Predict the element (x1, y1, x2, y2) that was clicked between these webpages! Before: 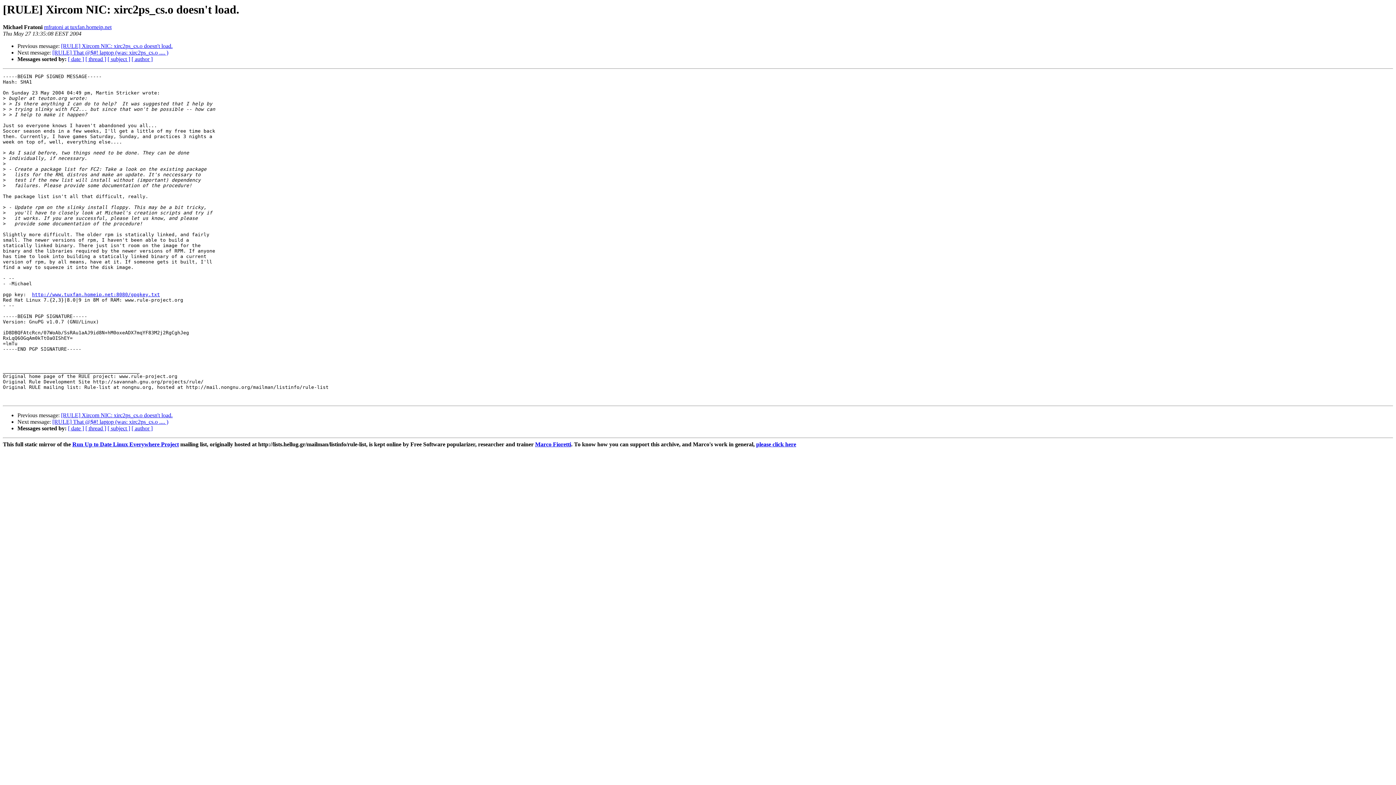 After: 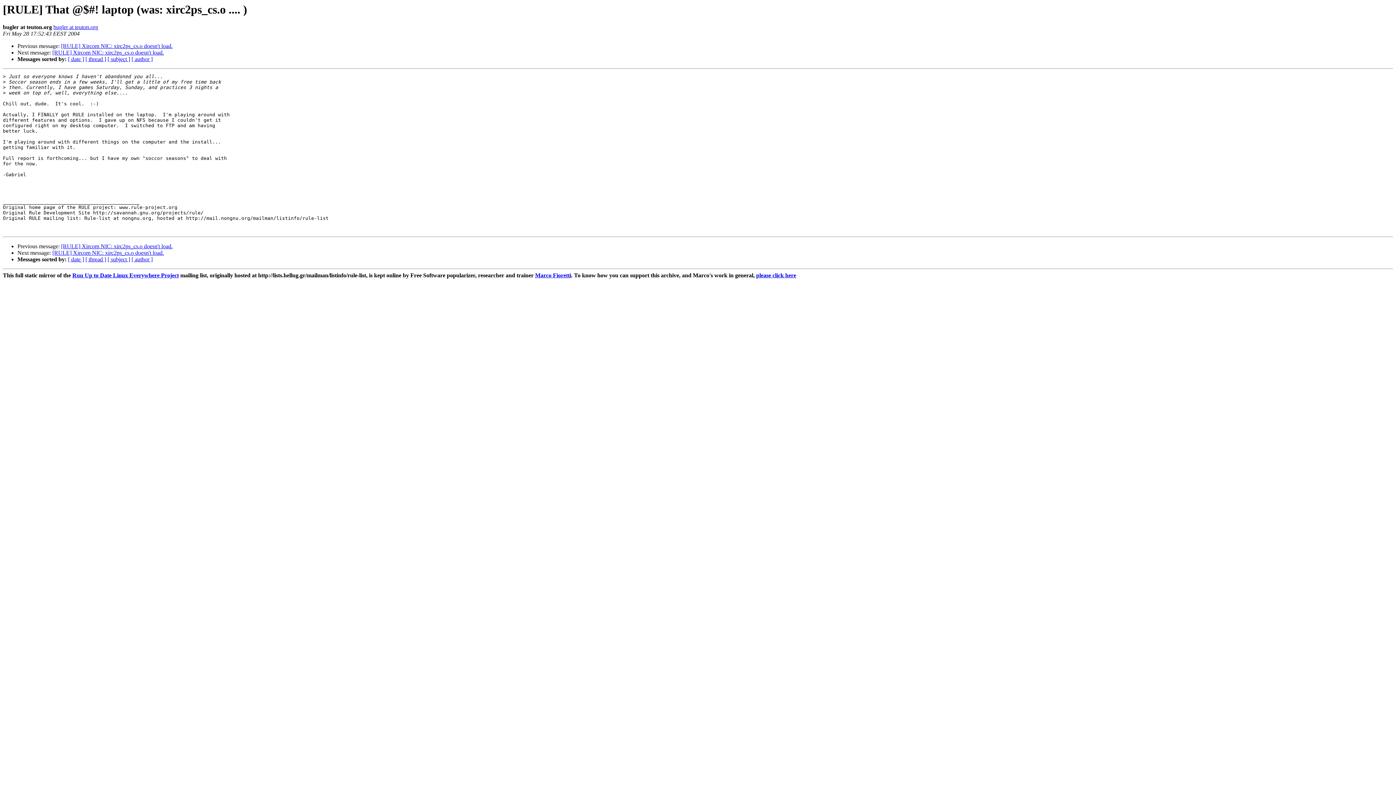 Action: label: [RULE] That @$#! laptop (was: xirc2ps_cs.o .... ) bbox: (52, 419, 168, 425)